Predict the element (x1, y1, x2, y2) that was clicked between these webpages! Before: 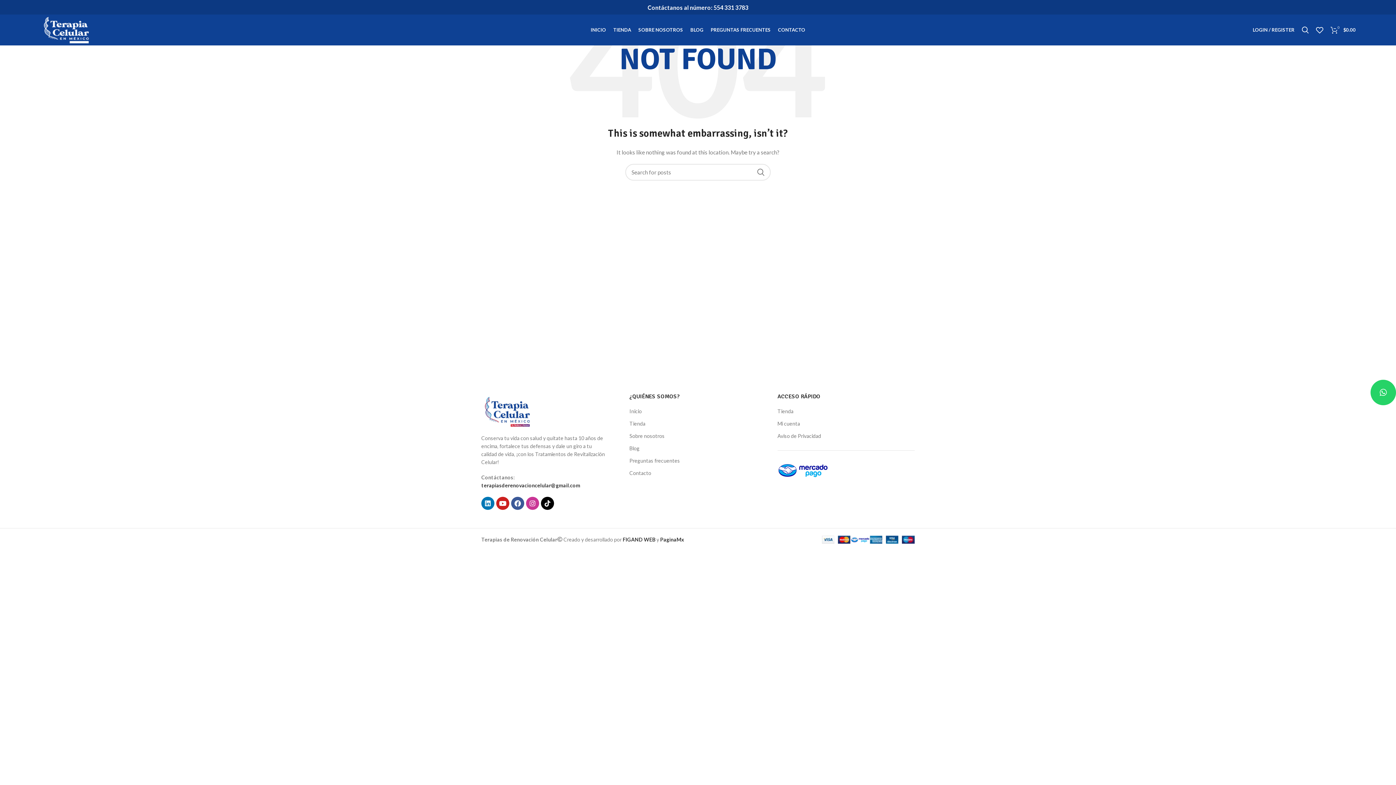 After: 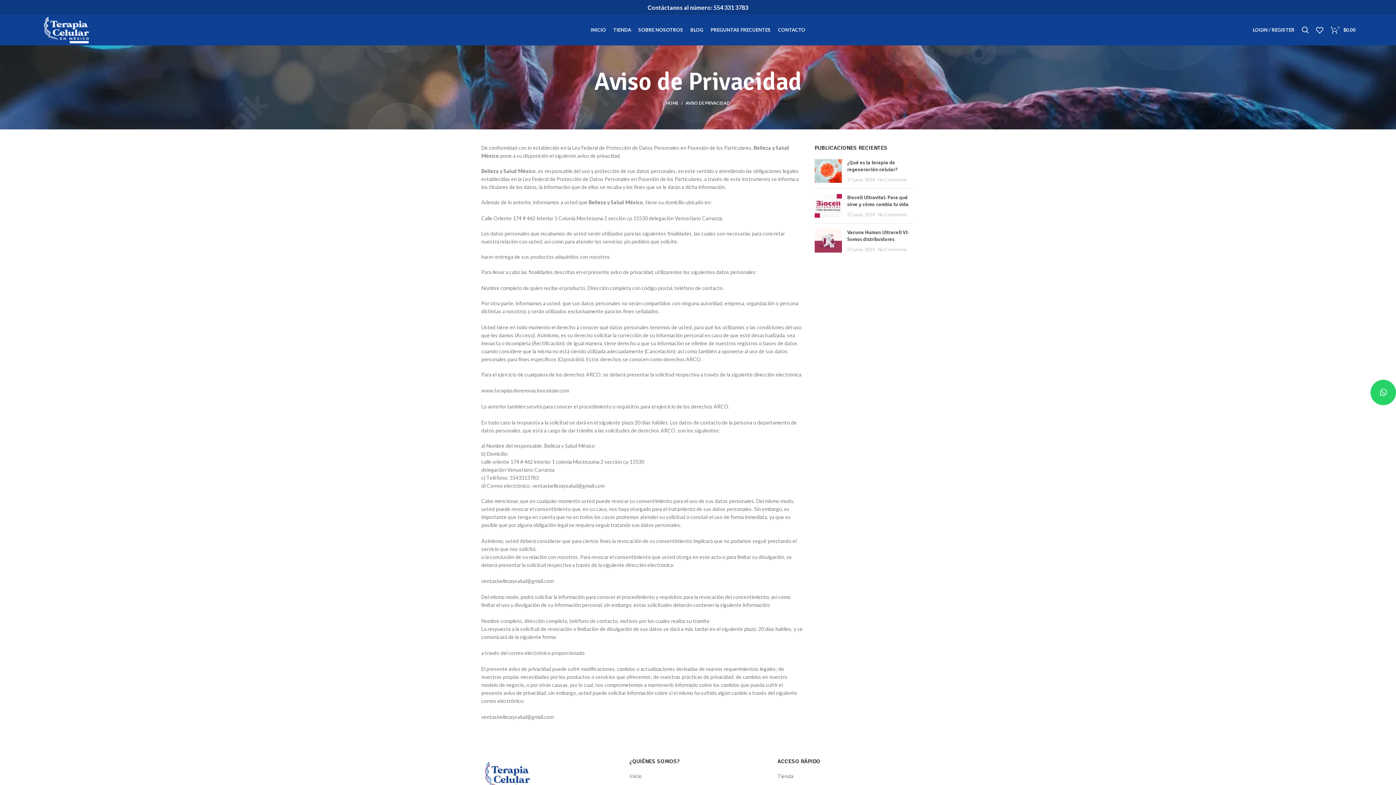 Action: label: Aviso de Privacidad bbox: (777, 432, 822, 439)